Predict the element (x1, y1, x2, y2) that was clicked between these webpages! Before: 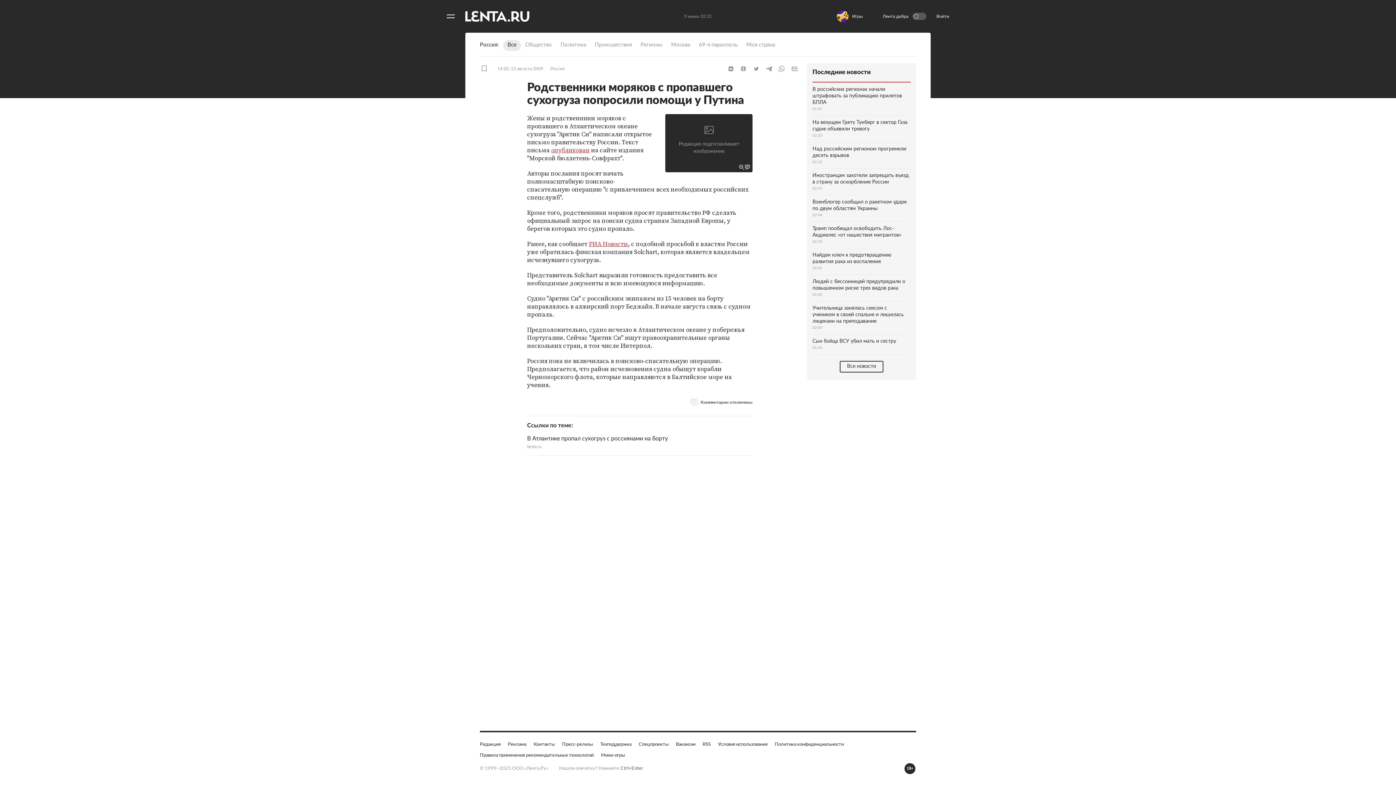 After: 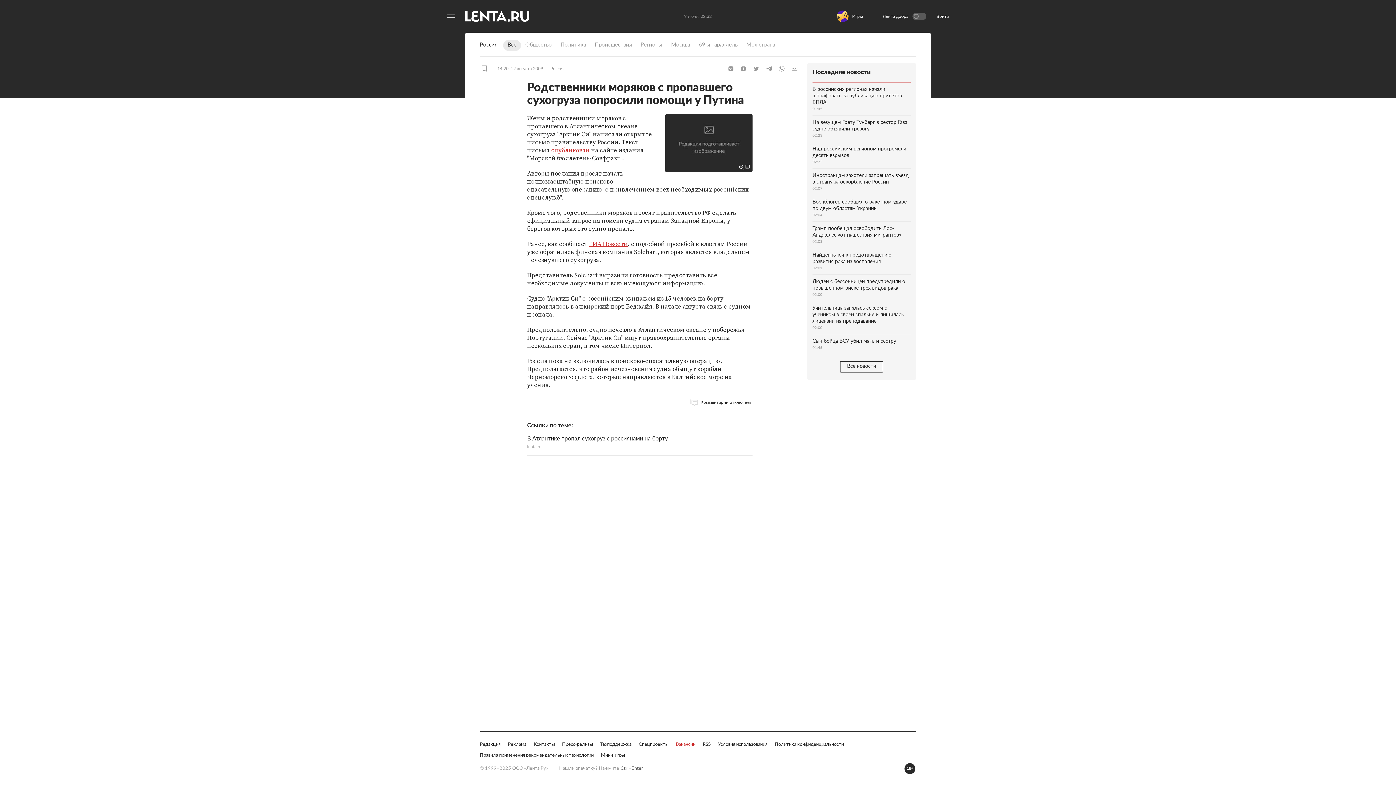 Action: label: Вакансии bbox: (676, 741, 695, 748)